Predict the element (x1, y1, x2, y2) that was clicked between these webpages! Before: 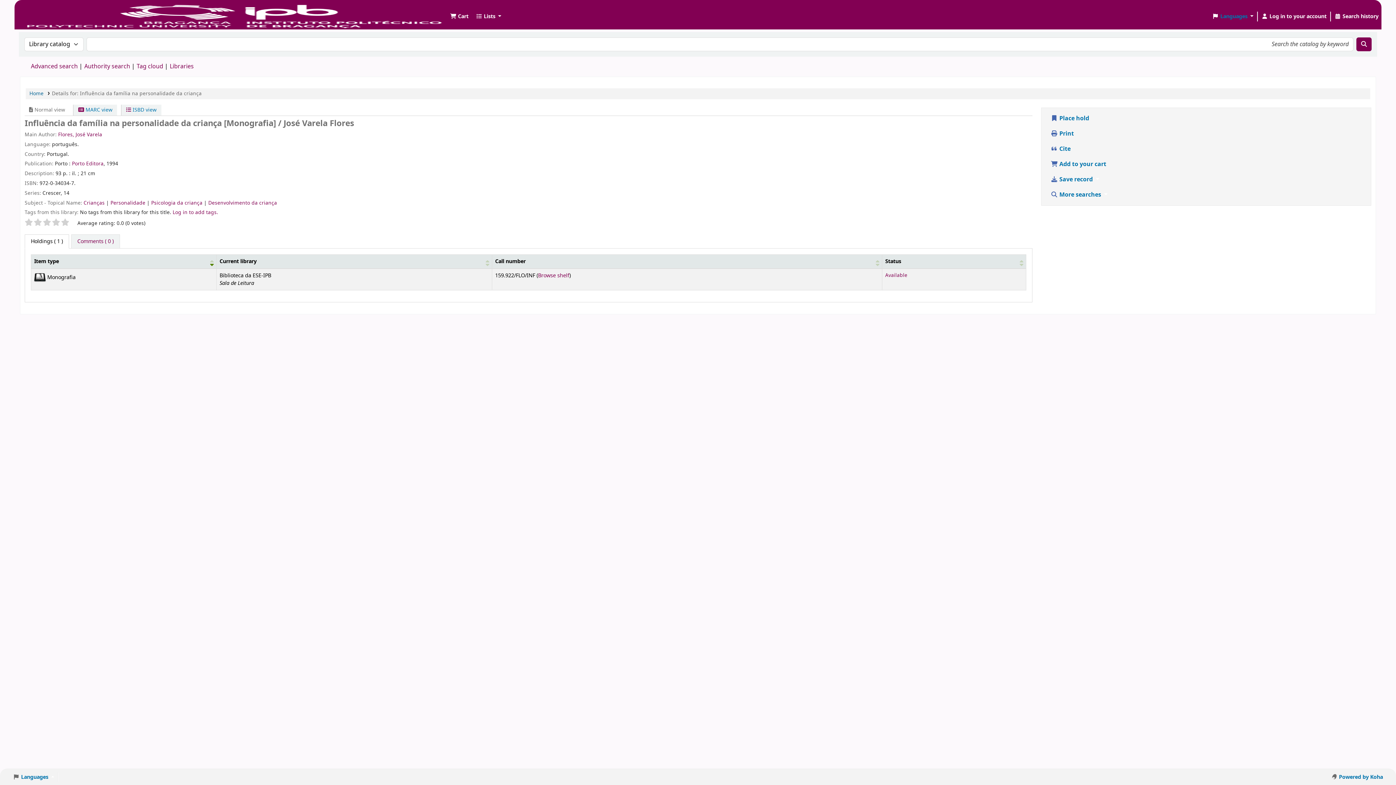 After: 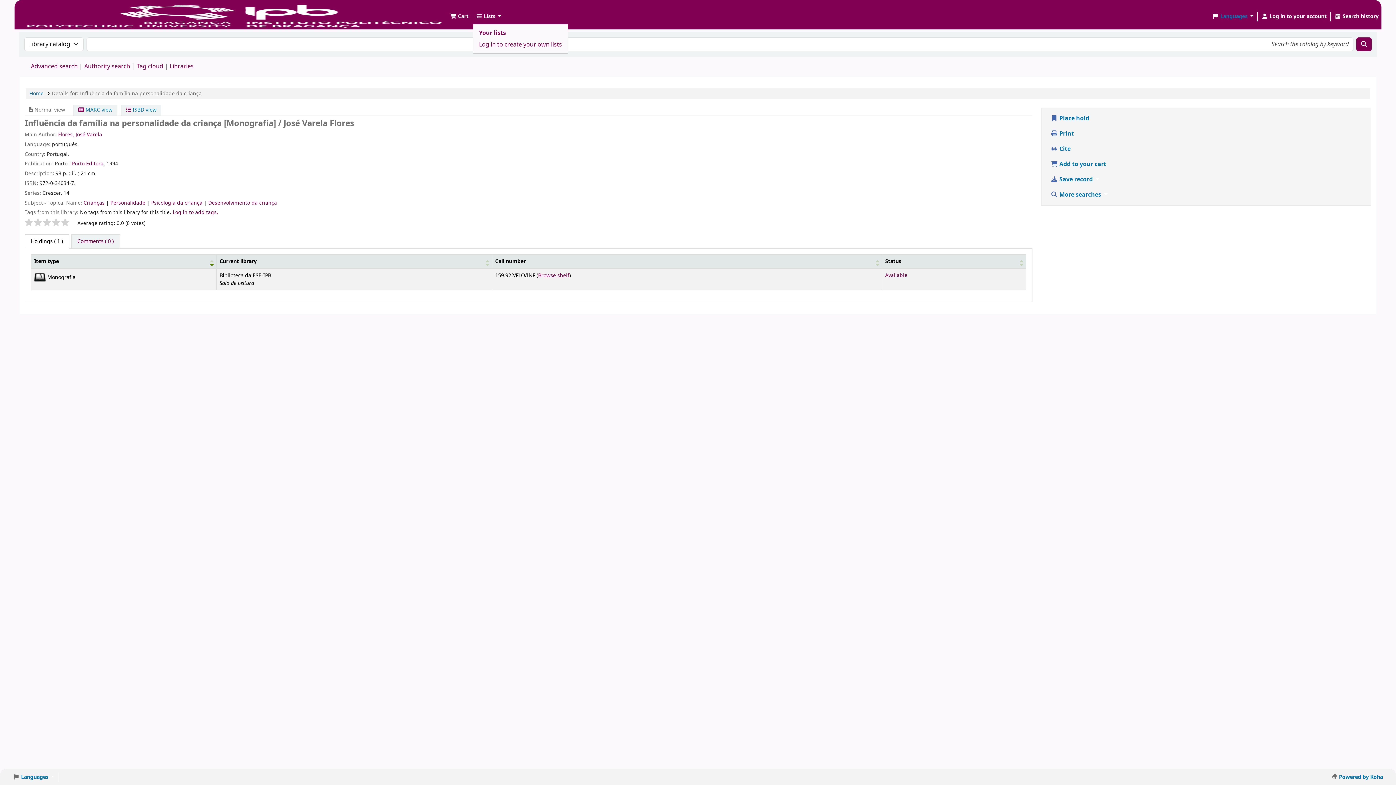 Action: label: Show dropdown with detailed list information bbox: (473, 9, 504, 23)